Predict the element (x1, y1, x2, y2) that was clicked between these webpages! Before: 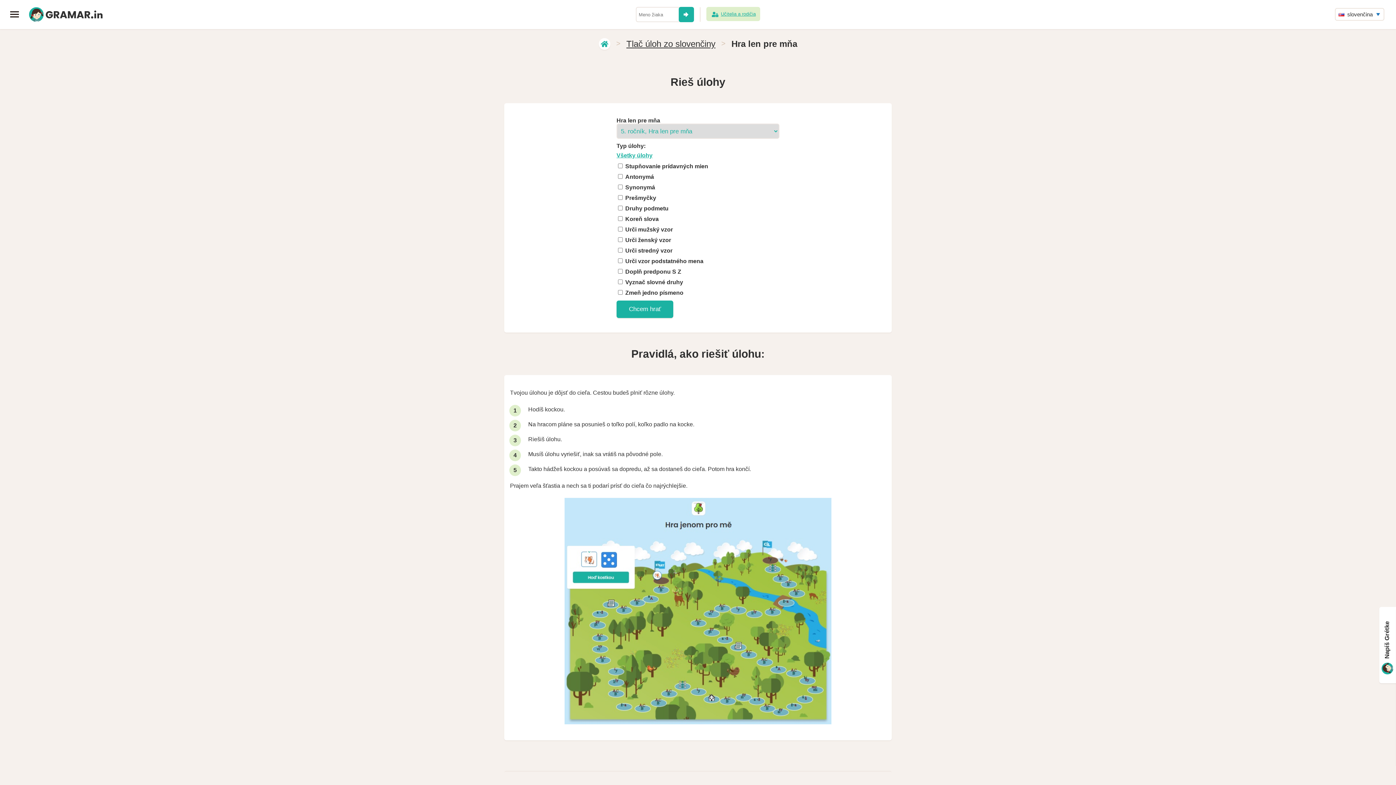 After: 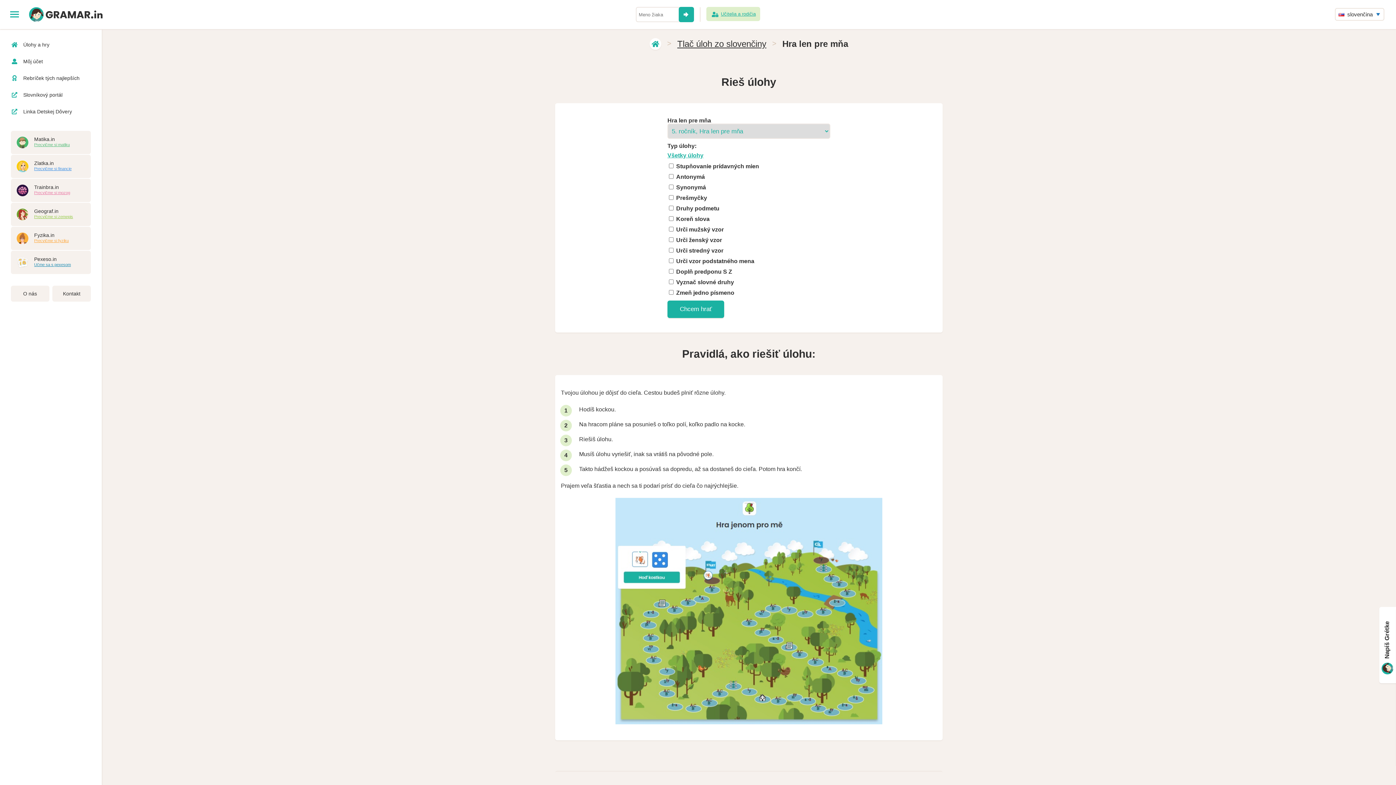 Action: bbox: (0, 0, 29, 29)